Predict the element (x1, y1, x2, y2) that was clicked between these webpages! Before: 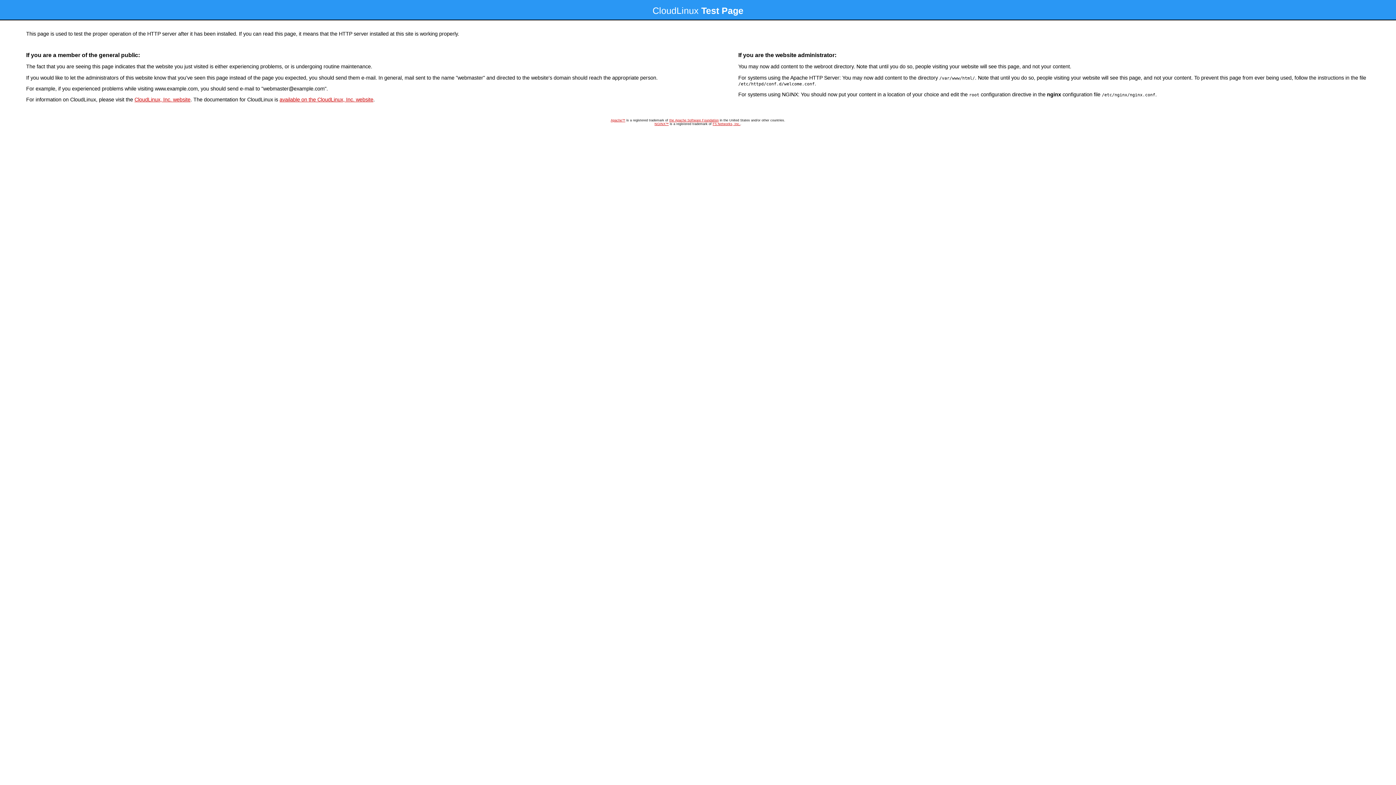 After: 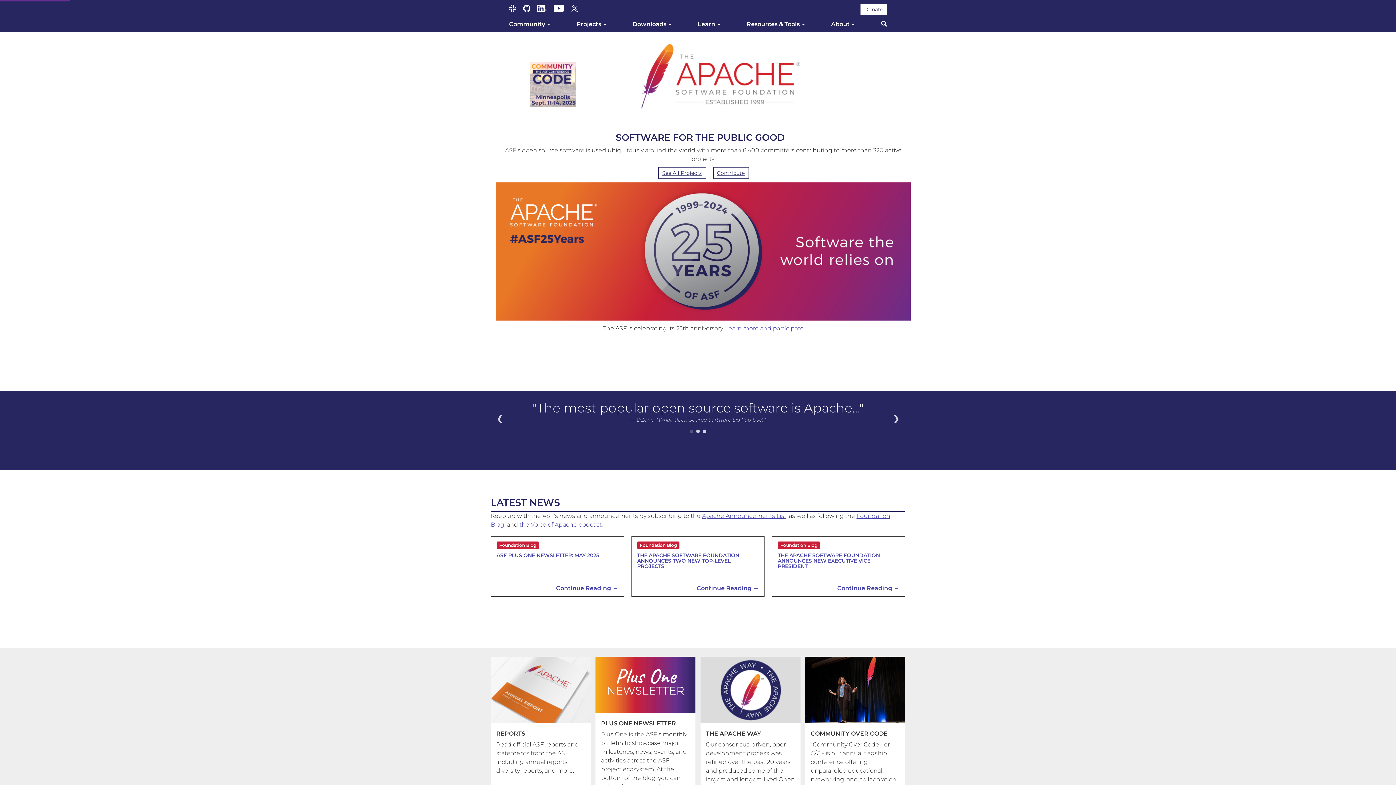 Action: label: Apache™ bbox: (610, 118, 625, 122)